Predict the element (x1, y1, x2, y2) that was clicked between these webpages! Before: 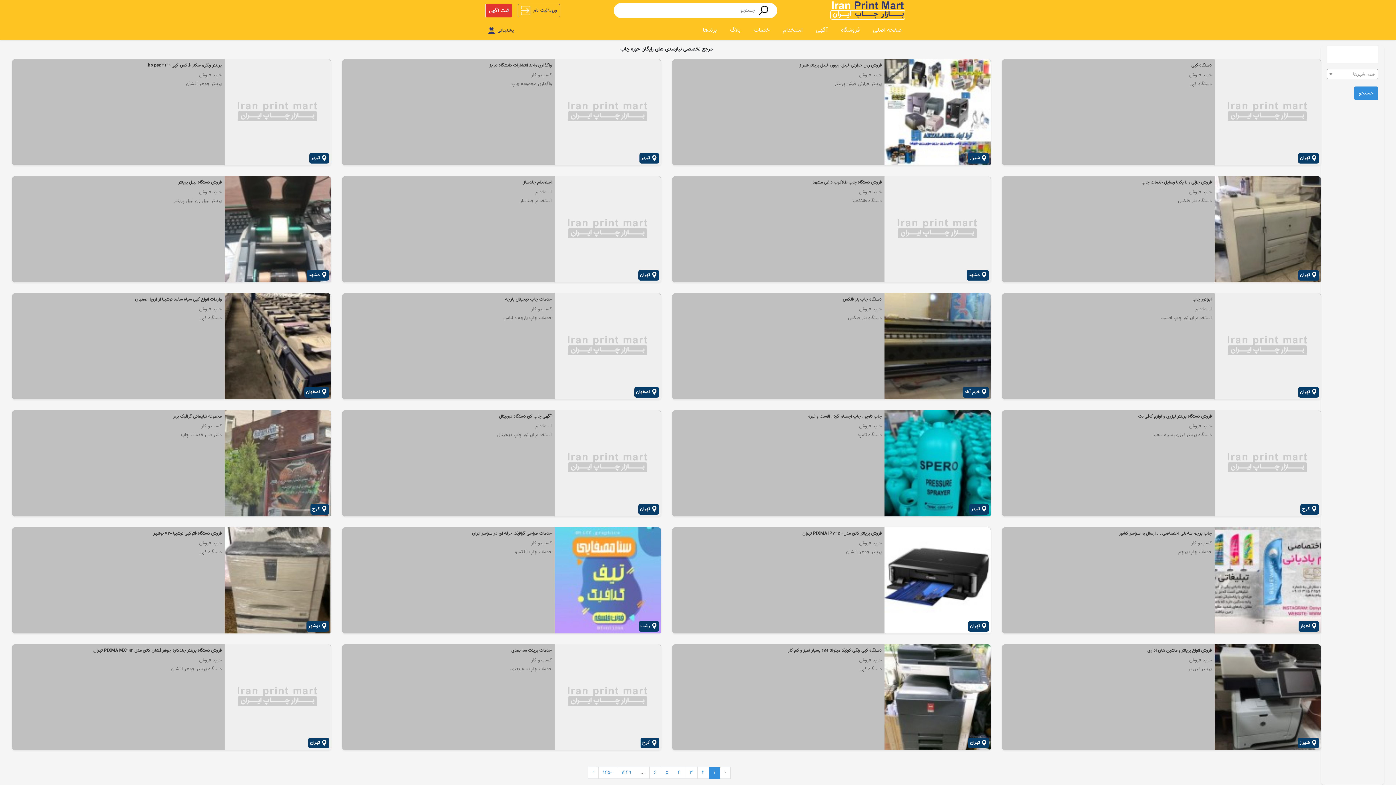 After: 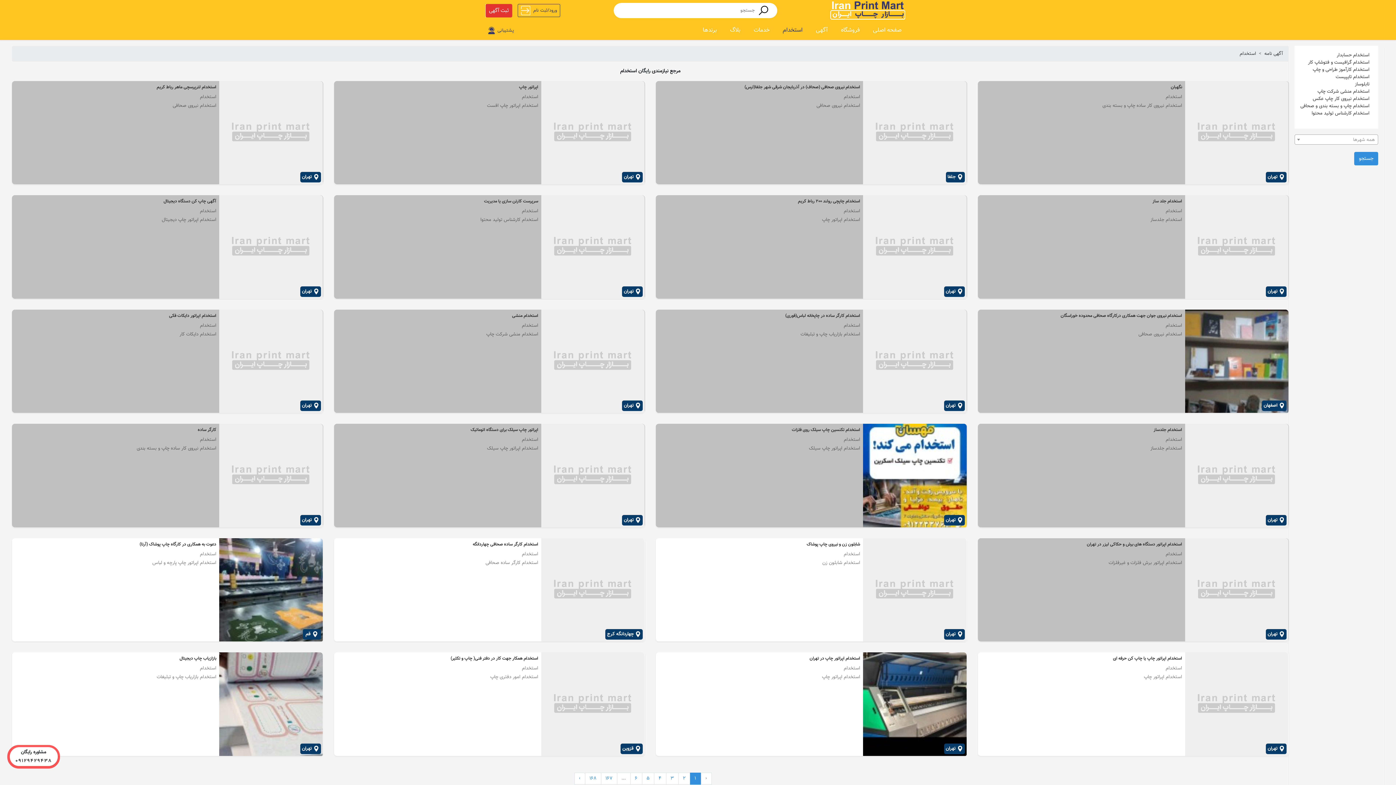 Action: label: استخدام bbox: (779, 22, 806, 38)